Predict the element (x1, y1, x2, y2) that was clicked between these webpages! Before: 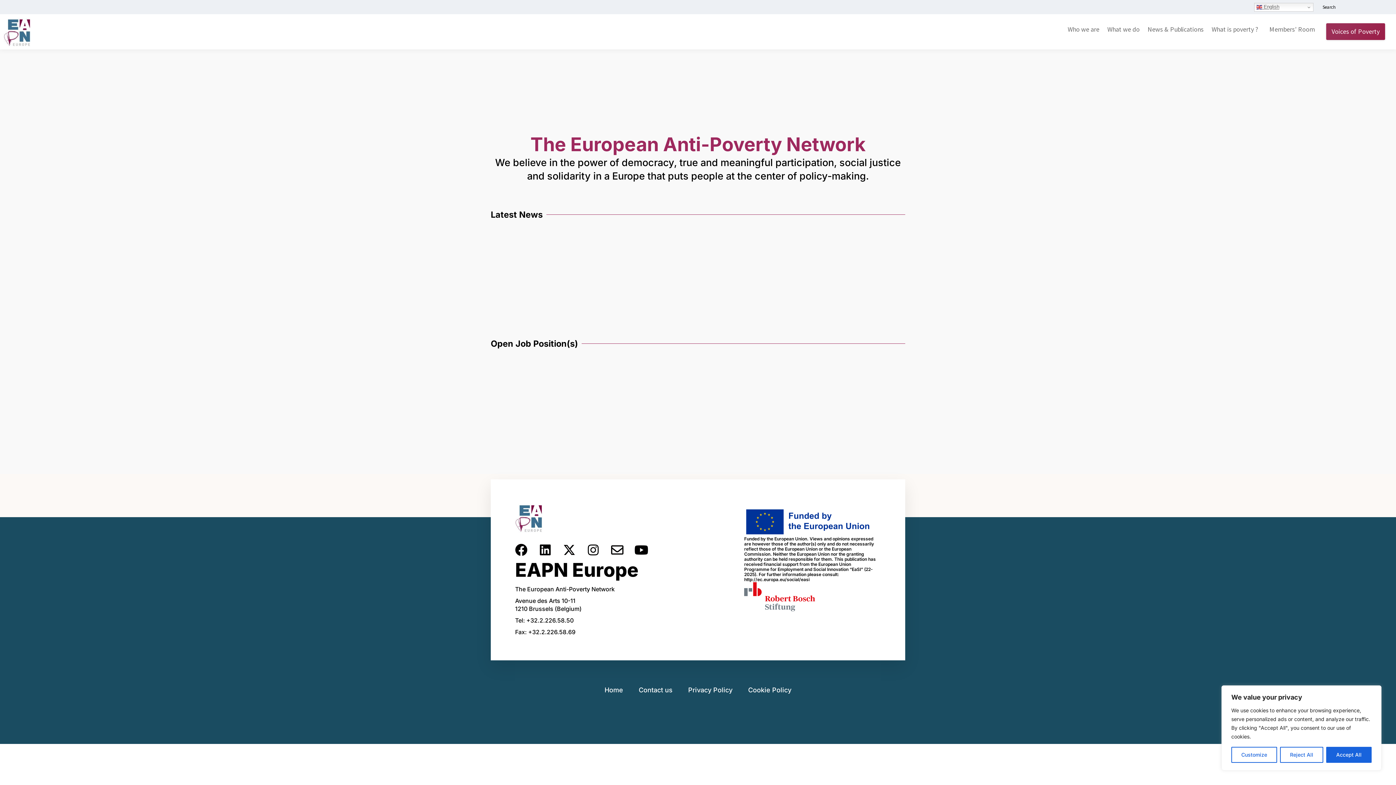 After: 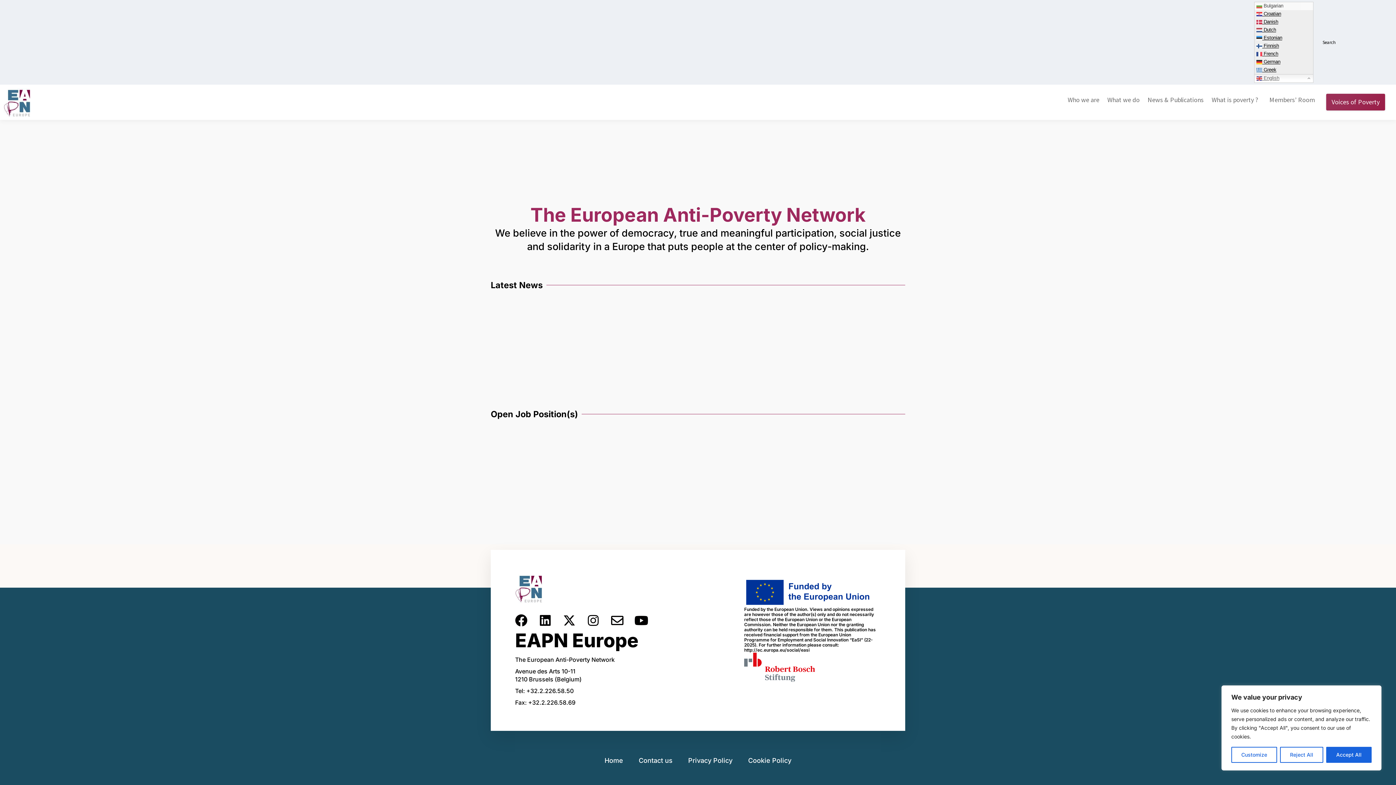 Action: label:  English bbox: (1254, 2, 1313, 11)